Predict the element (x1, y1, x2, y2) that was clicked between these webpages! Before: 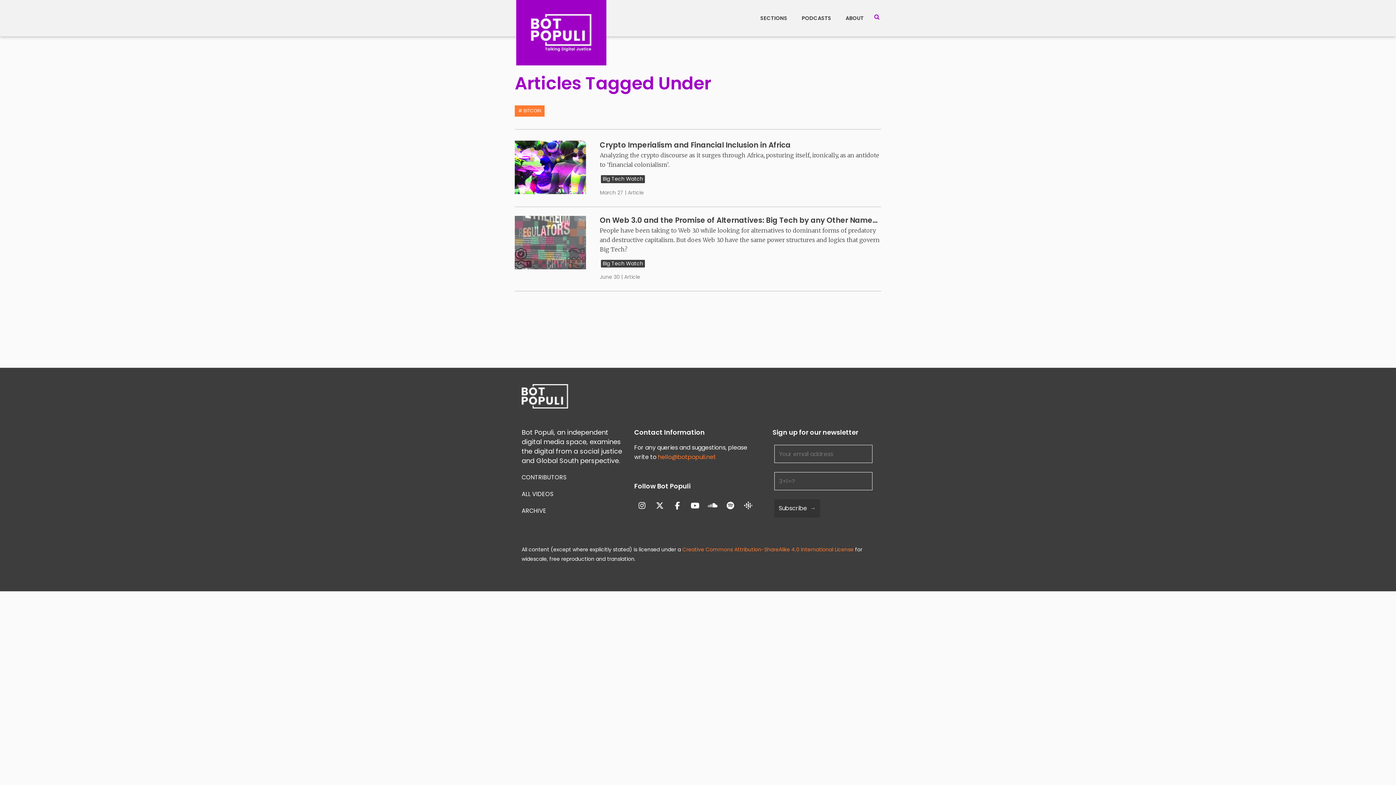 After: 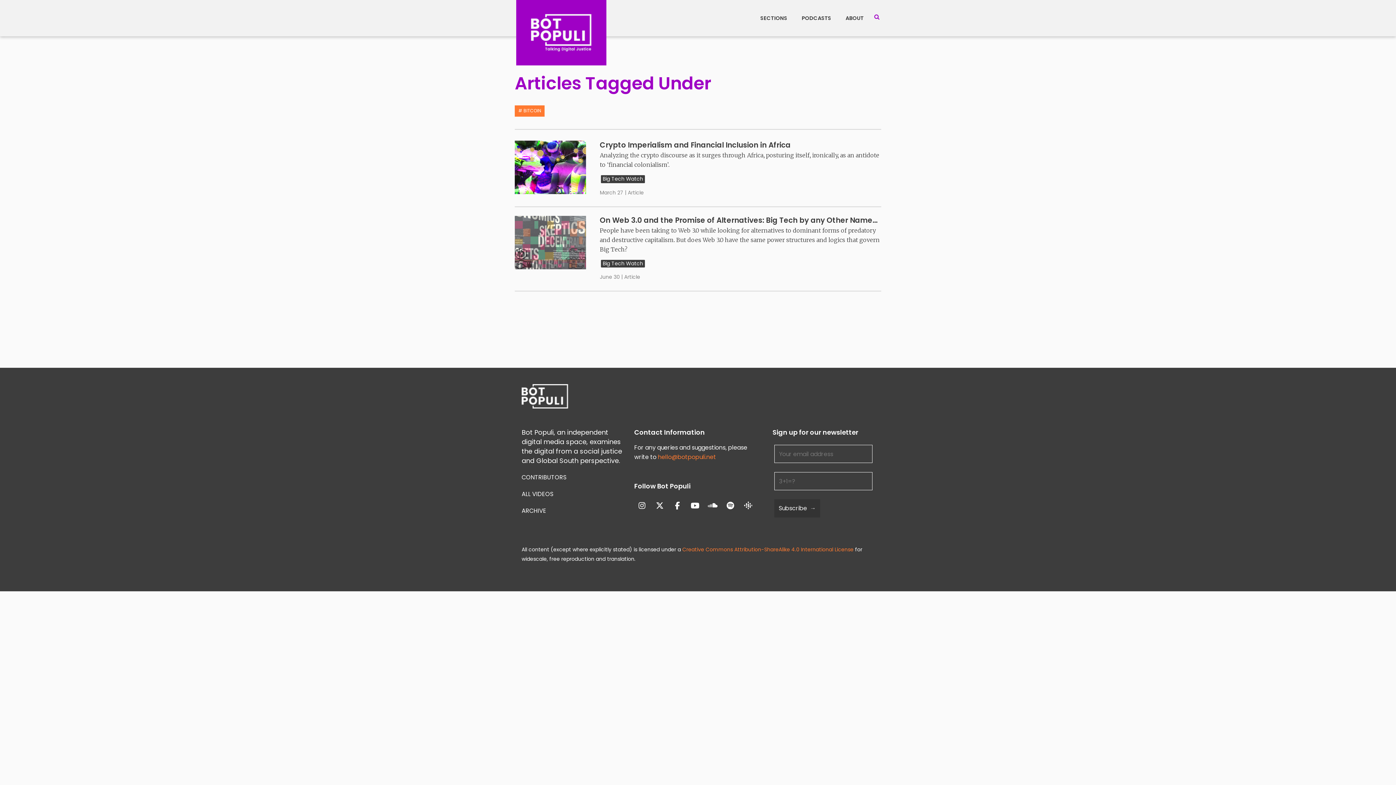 Action: bbox: (669, 498, 685, 513) label: Bot Populi on Facebook